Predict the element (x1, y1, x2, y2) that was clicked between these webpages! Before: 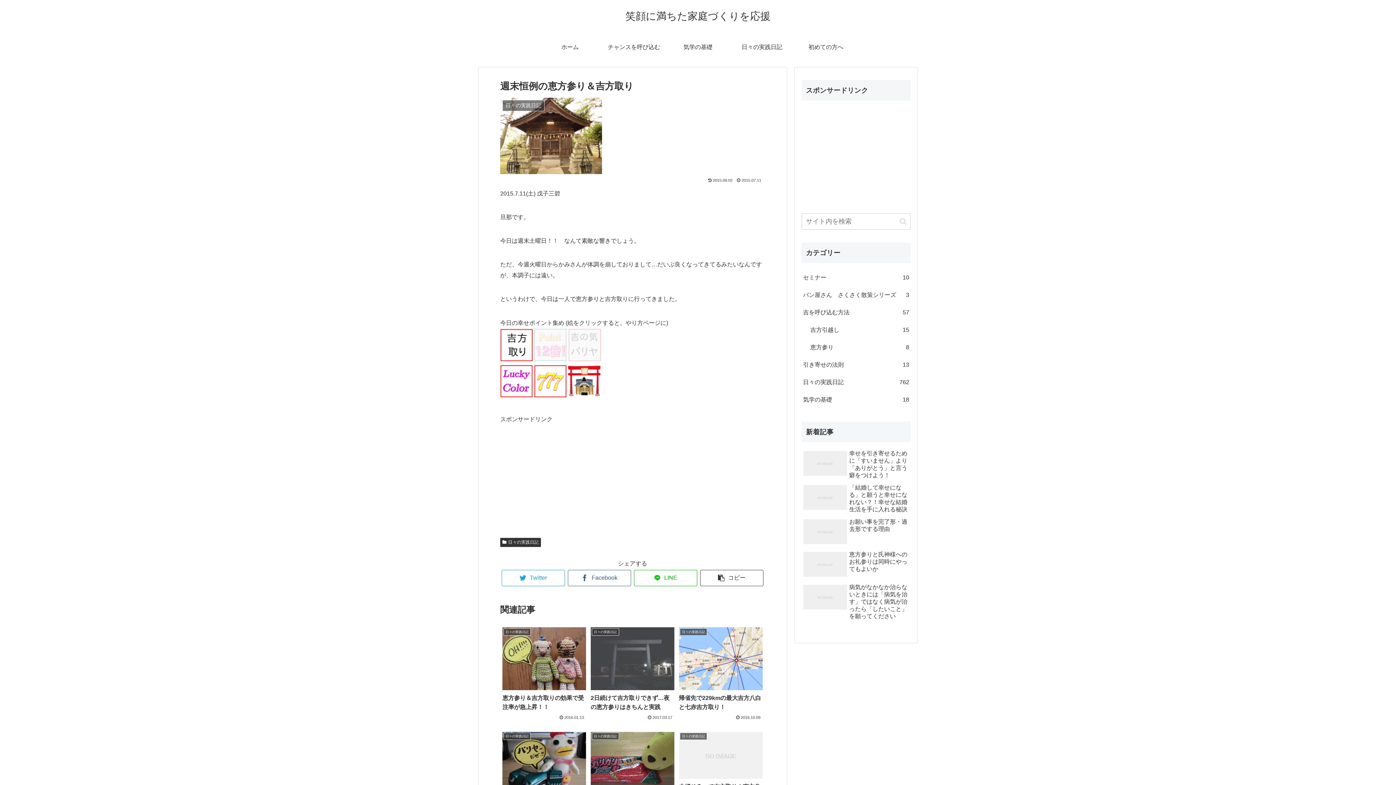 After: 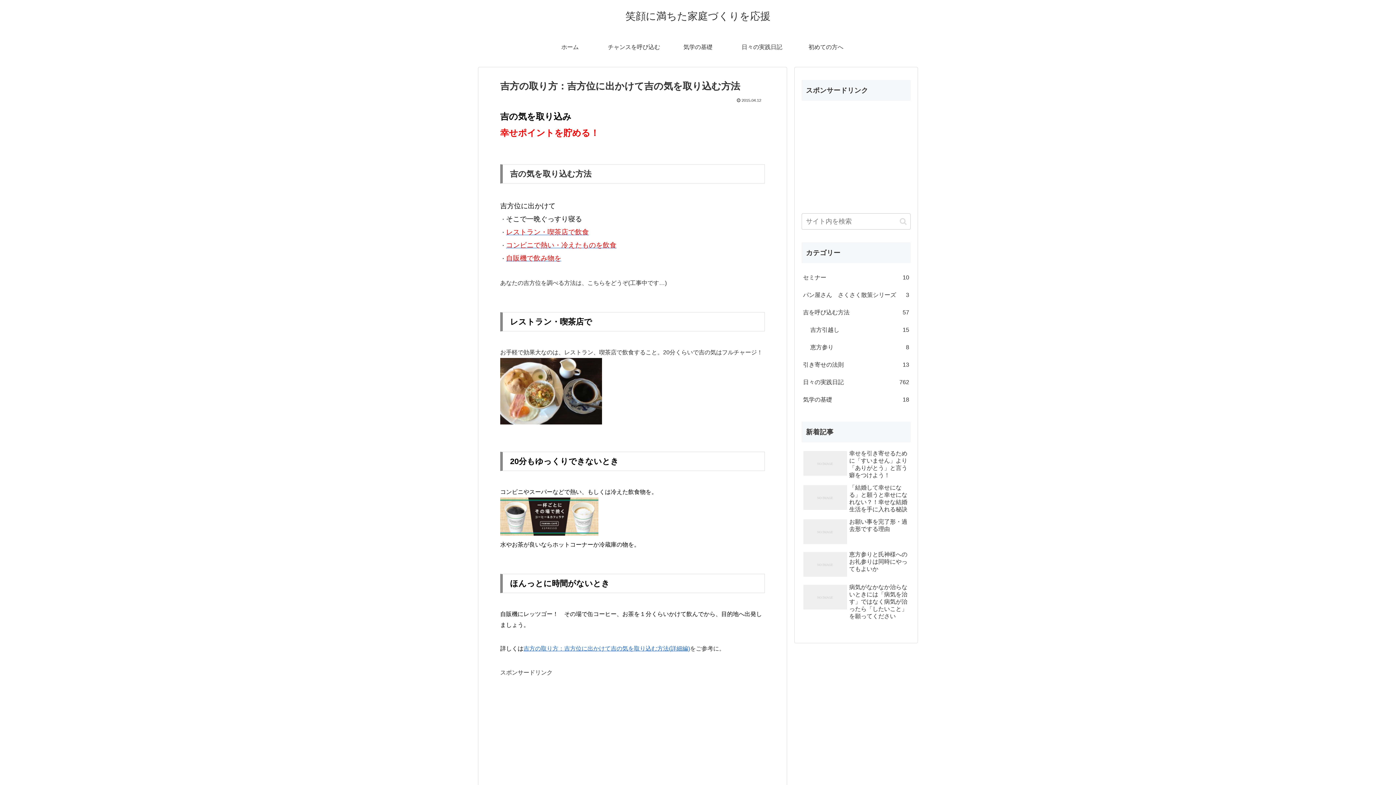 Action: bbox: (500, 356, 532, 362)